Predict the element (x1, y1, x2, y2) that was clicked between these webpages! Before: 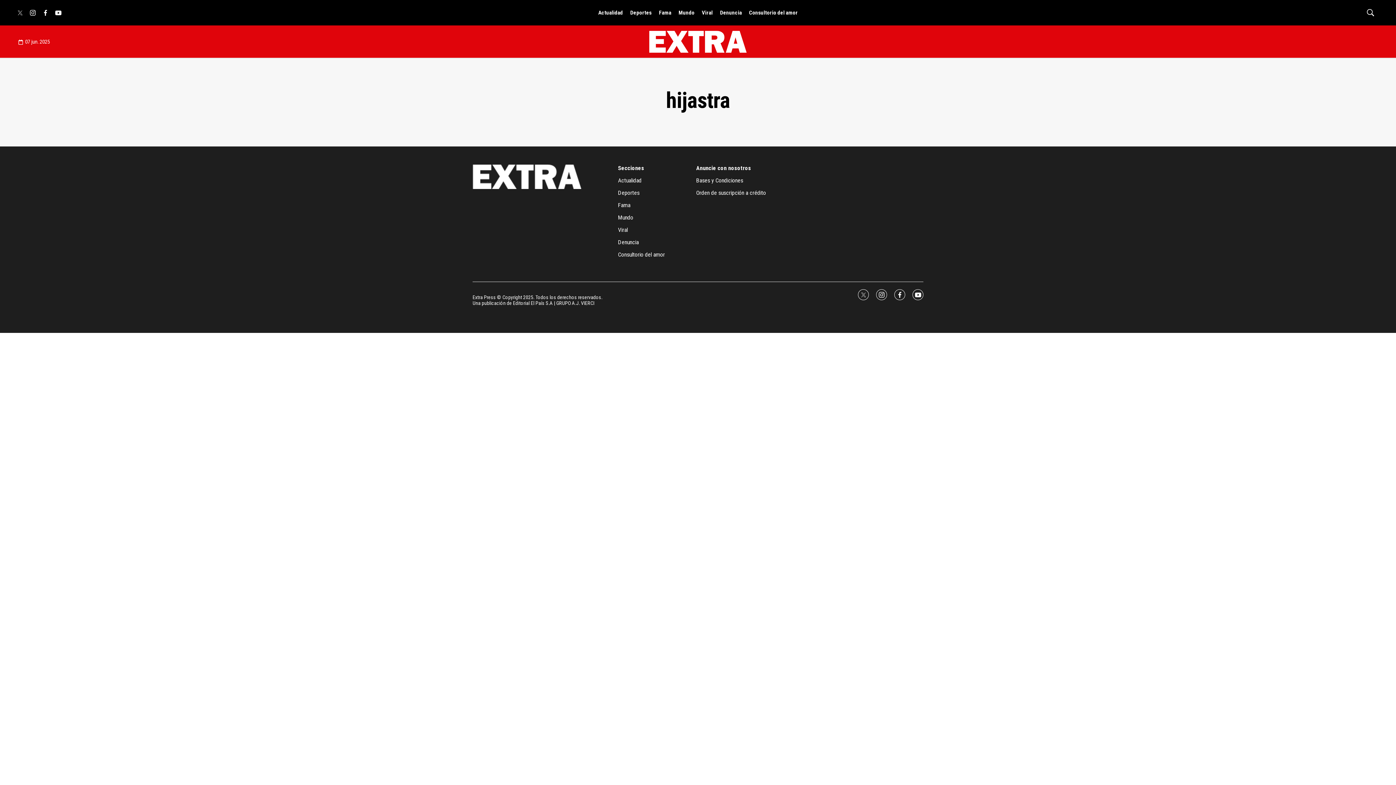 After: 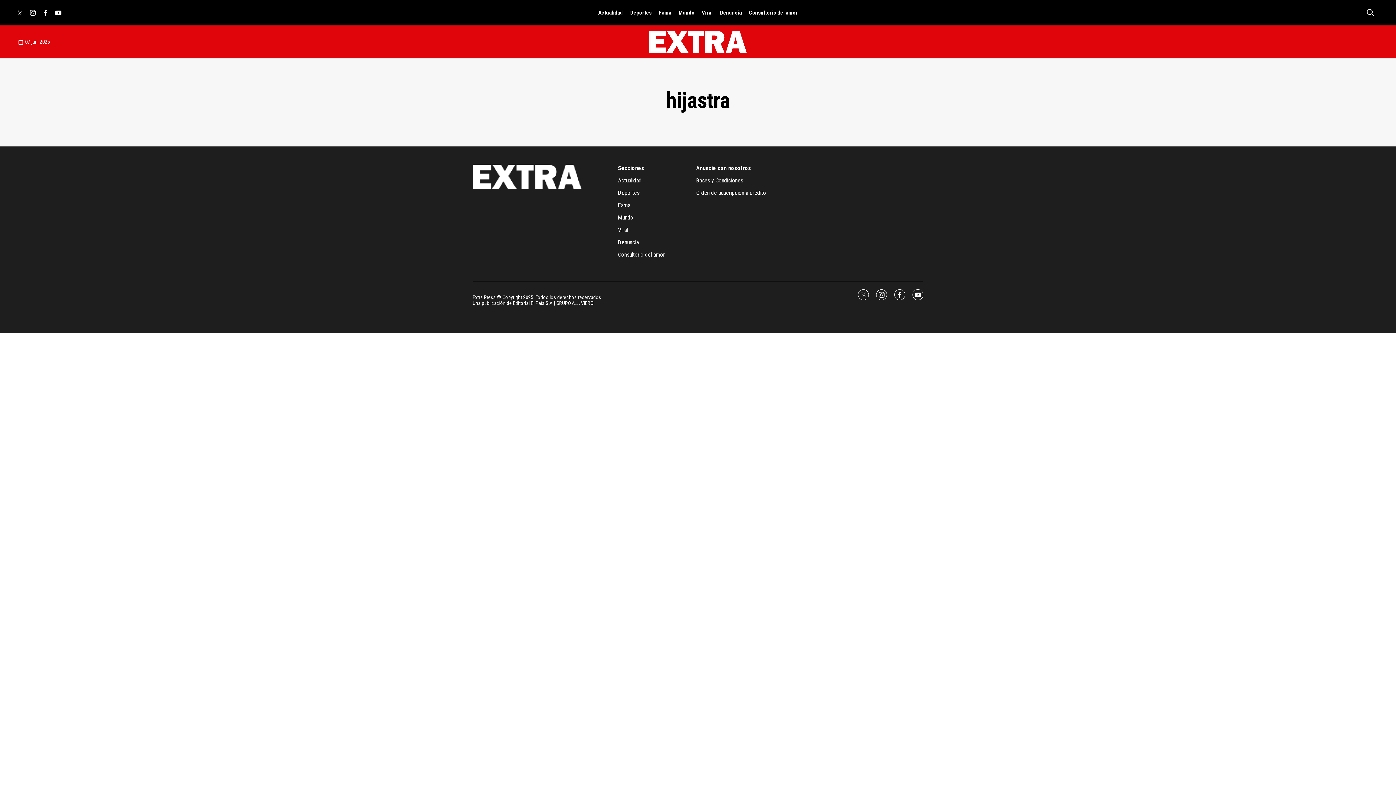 Action: label: youtube bbox: (52, 7, 63, 18)